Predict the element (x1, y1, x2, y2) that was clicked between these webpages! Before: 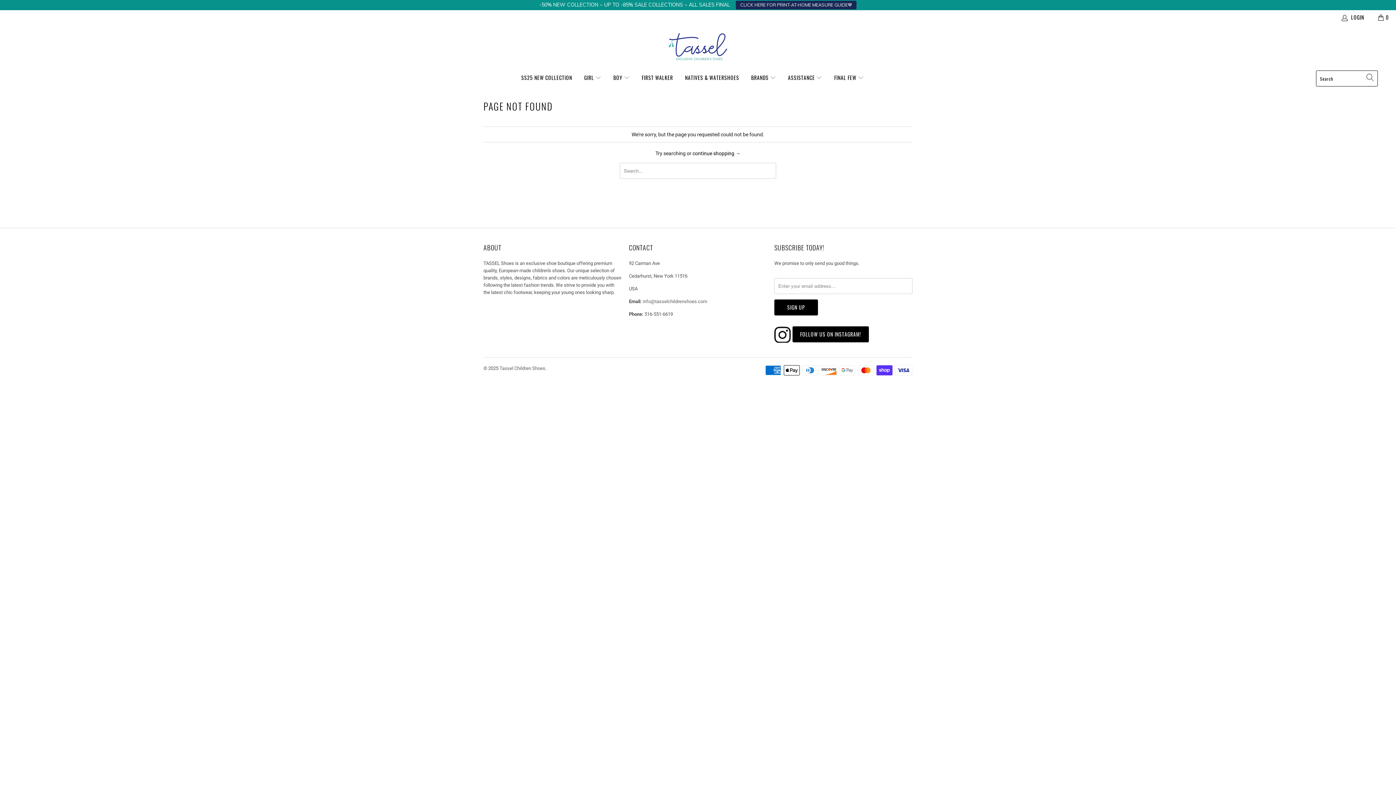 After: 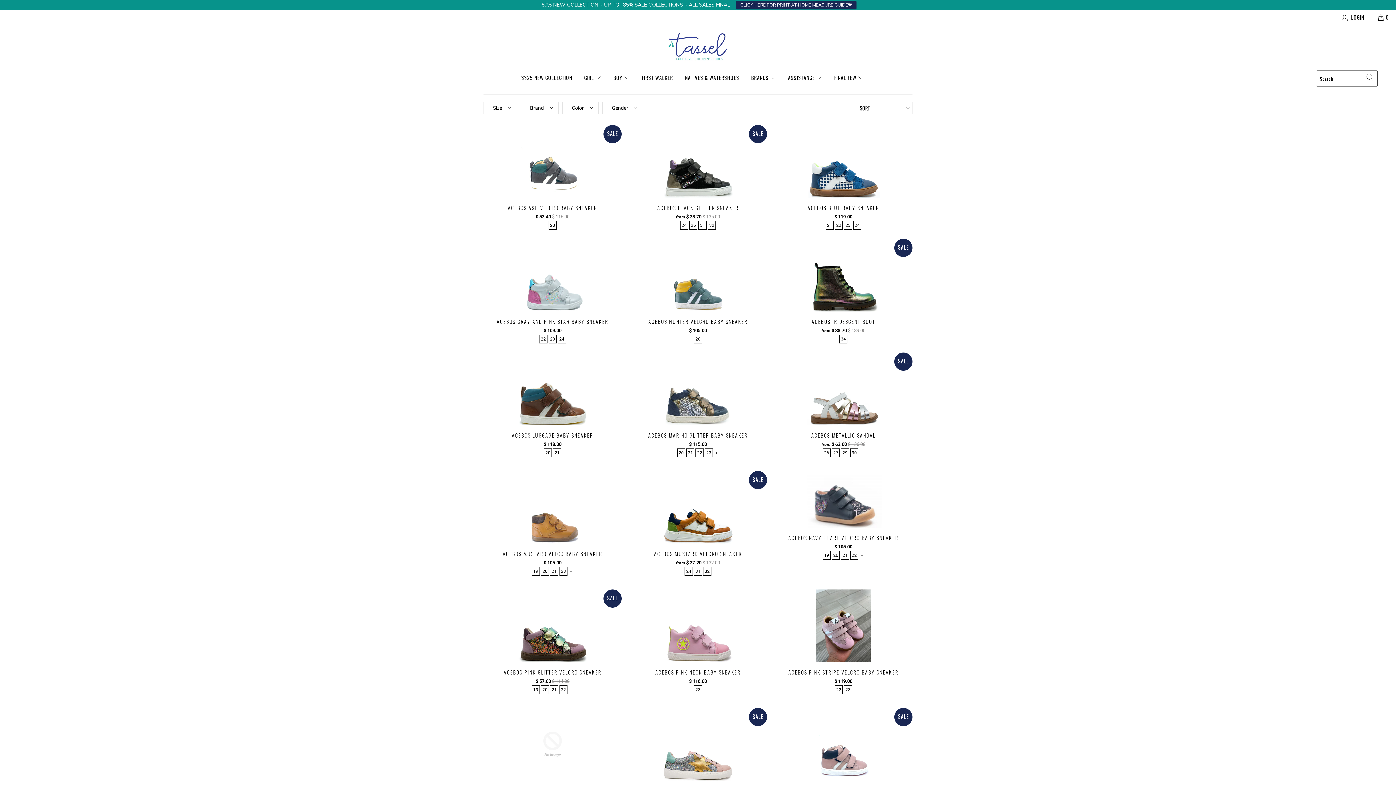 Action: label: continue shopping → bbox: (692, 150, 740, 156)